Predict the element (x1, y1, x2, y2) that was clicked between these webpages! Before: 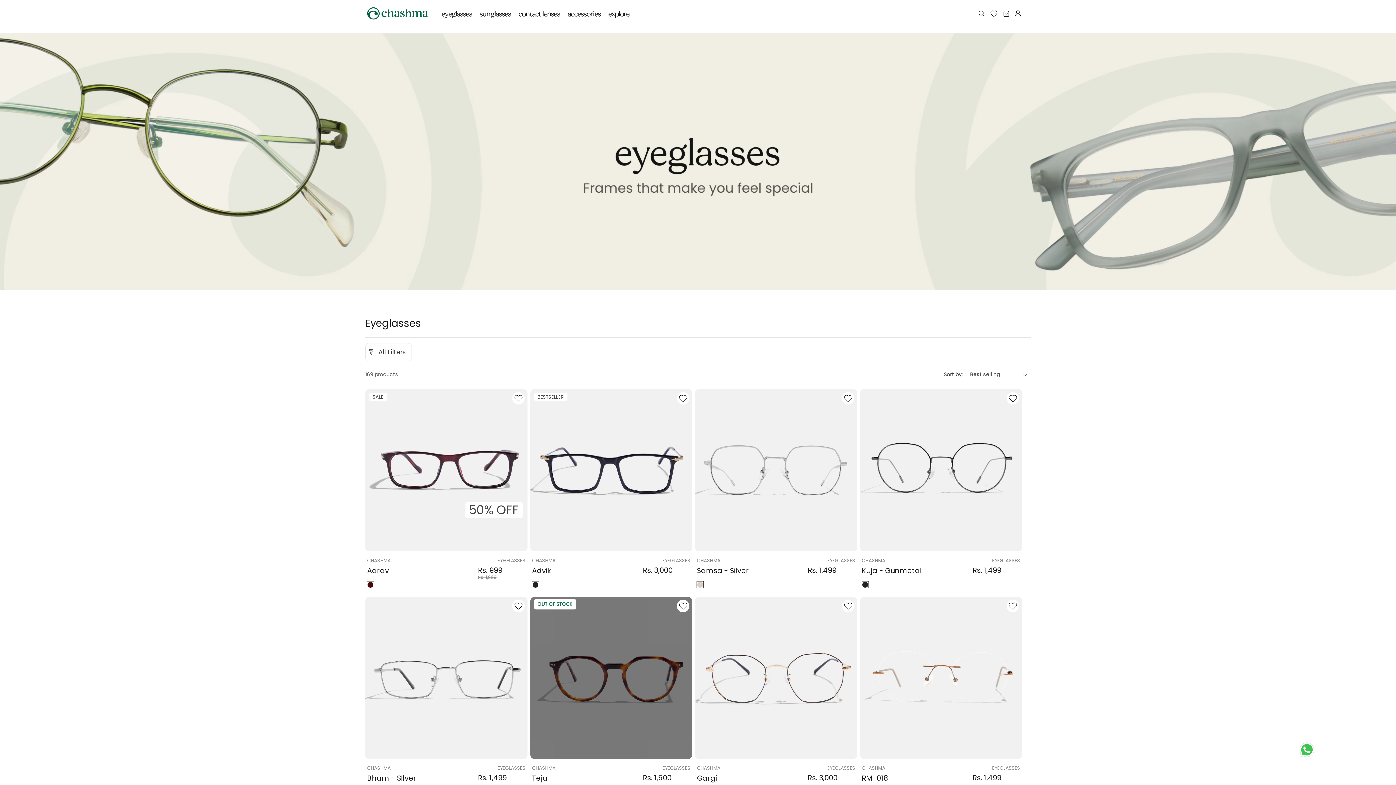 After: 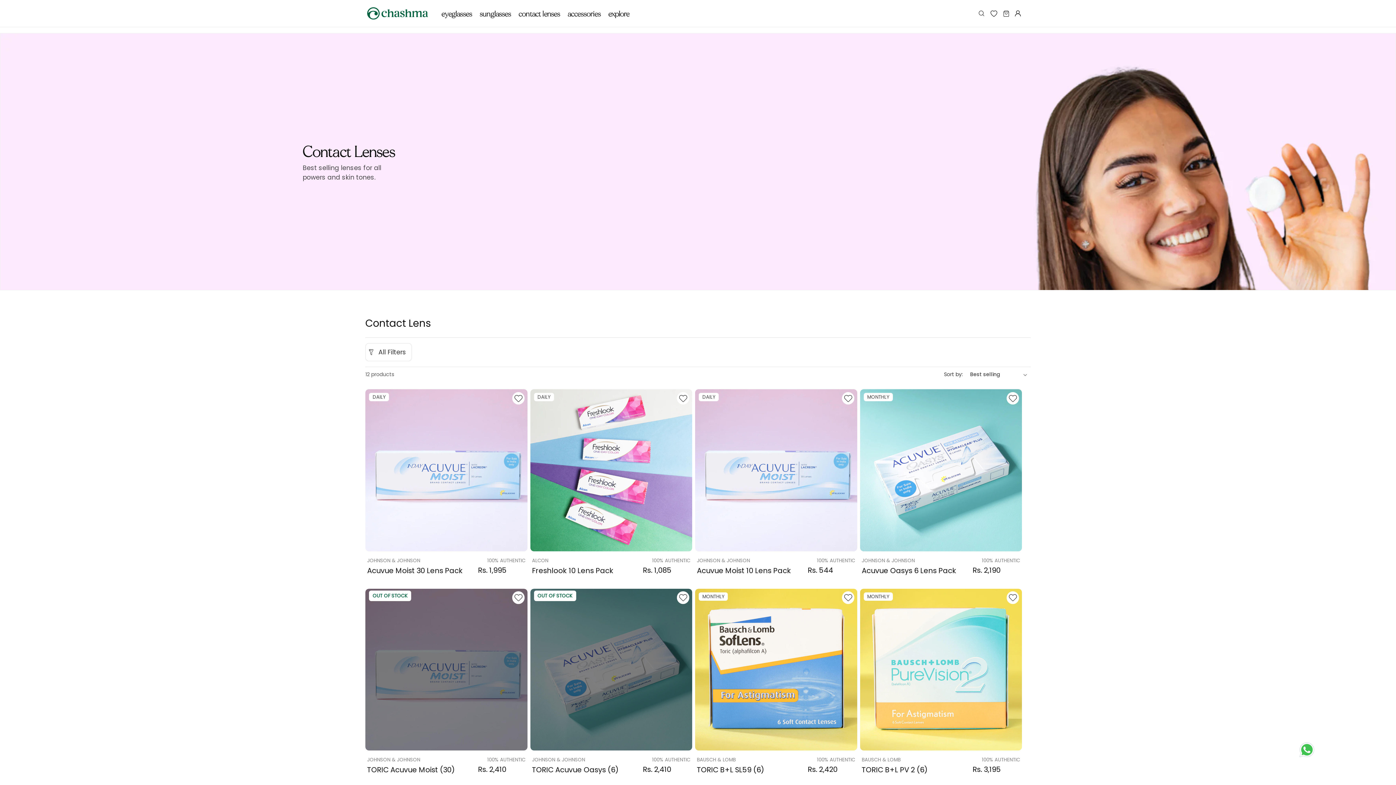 Action: label: contact lenses bbox: (515, 0, 564, 19)